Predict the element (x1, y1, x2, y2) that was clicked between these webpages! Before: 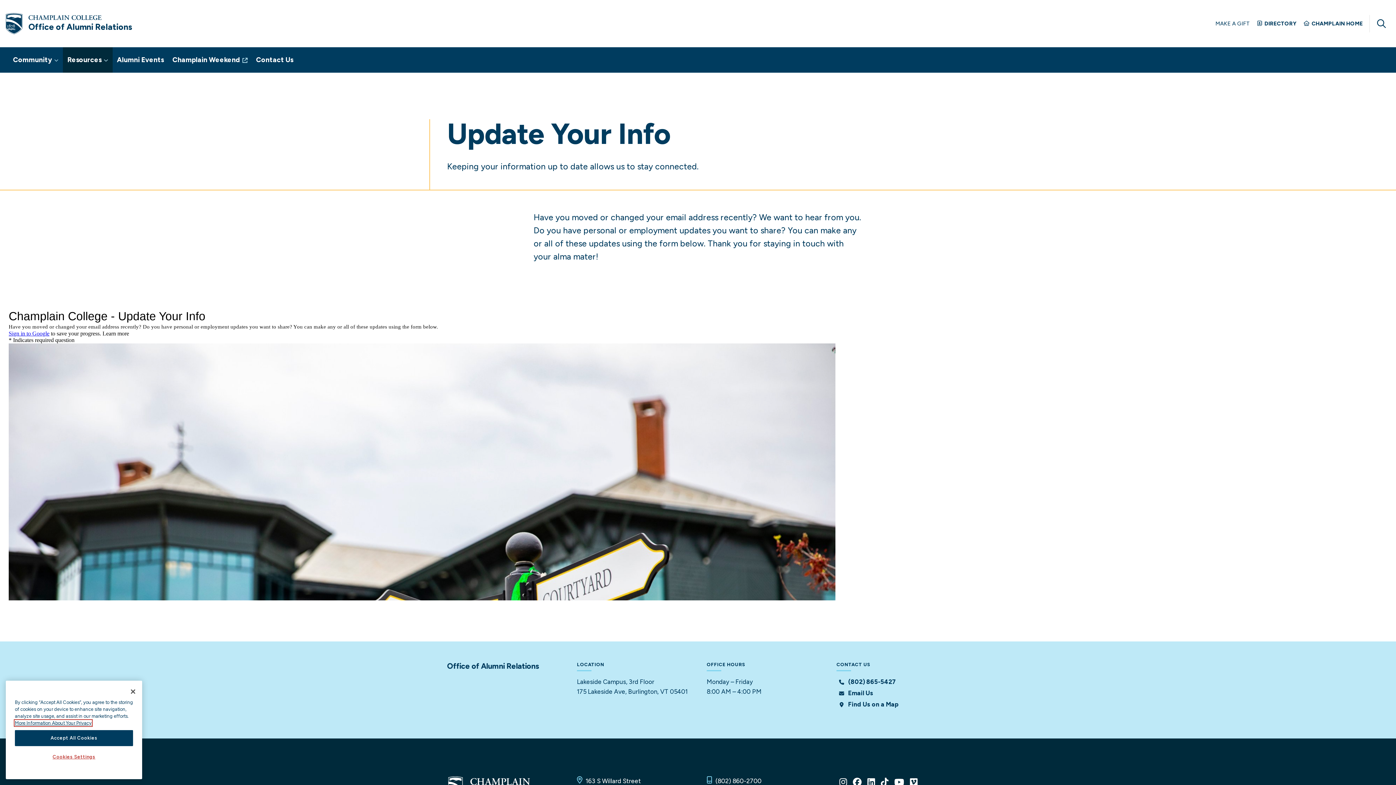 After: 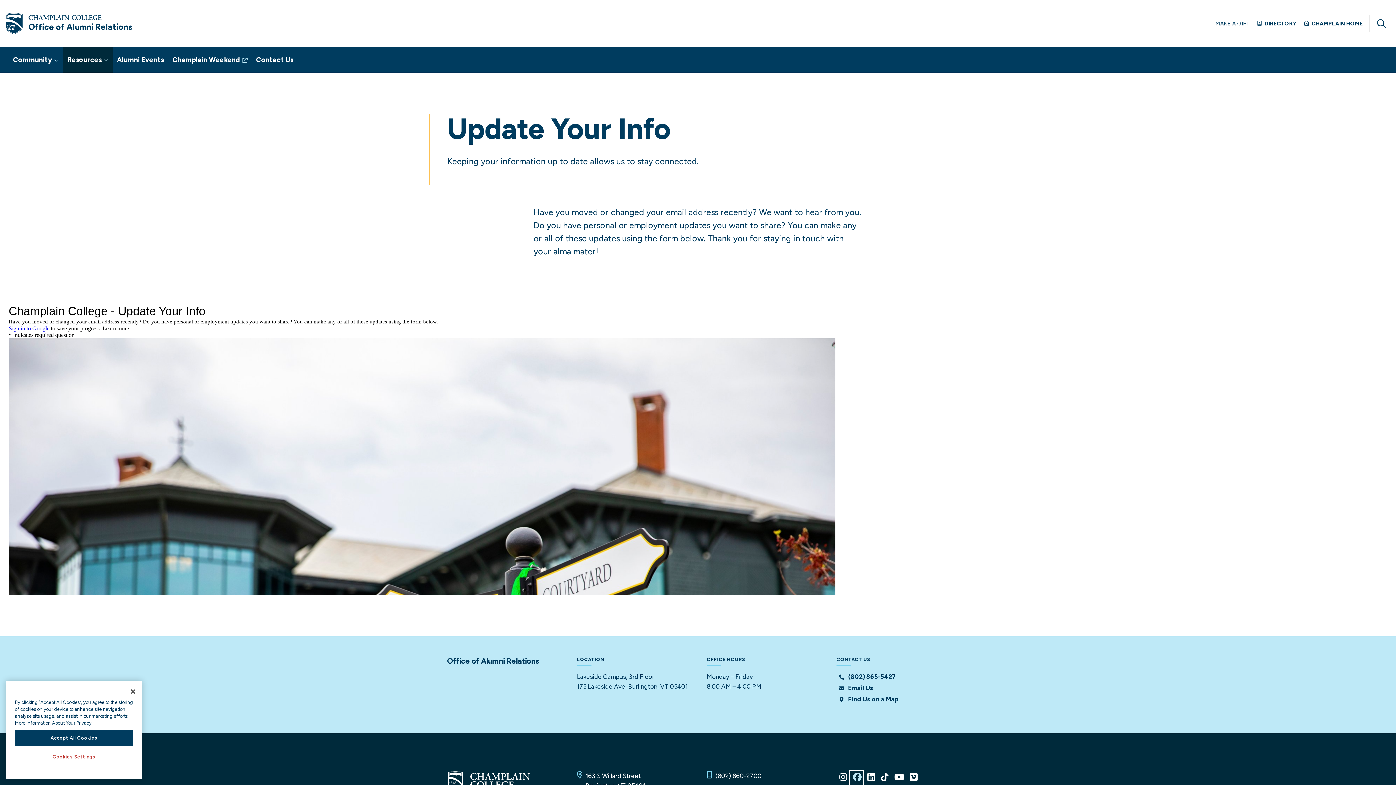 Action: label: Facebook bbox: (850, 776, 863, 790)